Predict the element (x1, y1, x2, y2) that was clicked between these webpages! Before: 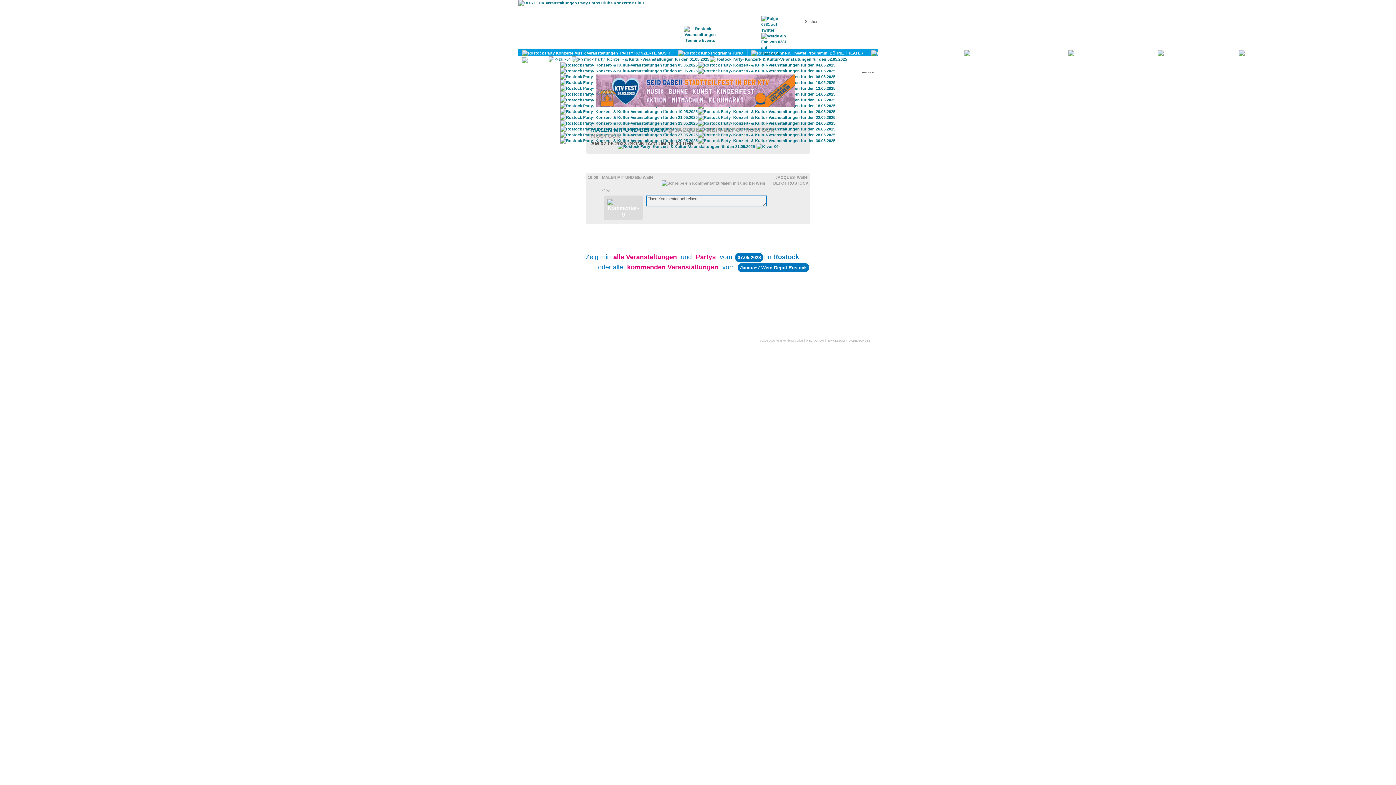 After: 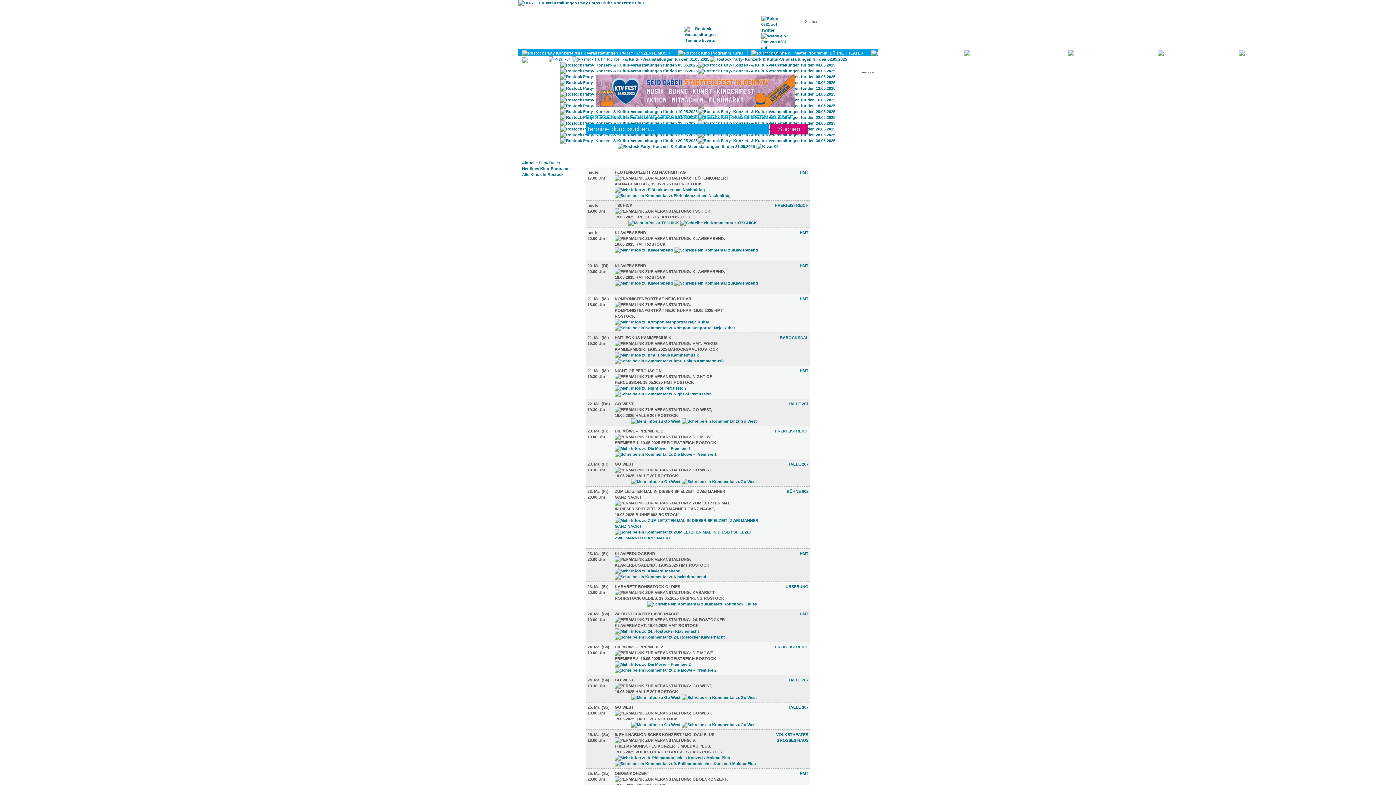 Action: label:   BÜHNE THEATER bbox: (747, 49, 867, 56)